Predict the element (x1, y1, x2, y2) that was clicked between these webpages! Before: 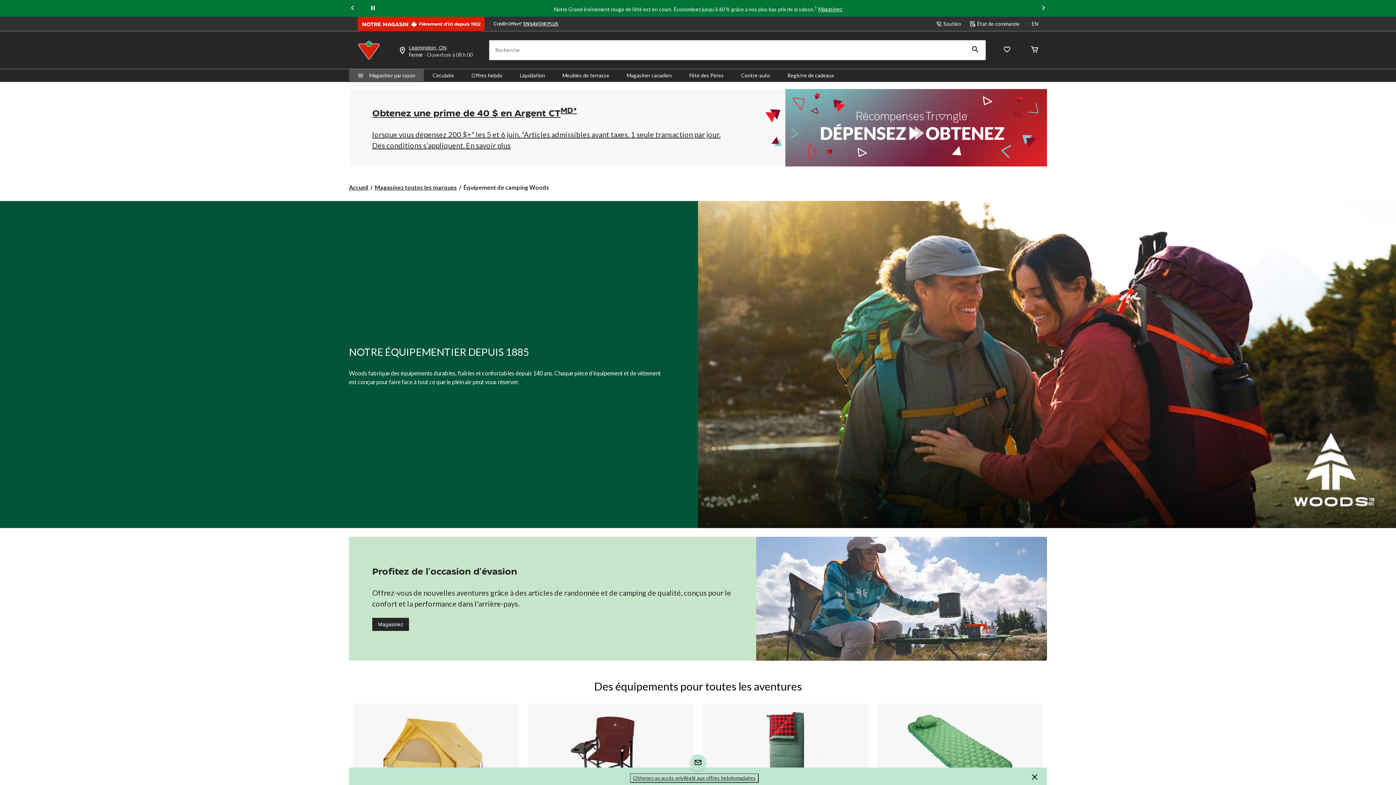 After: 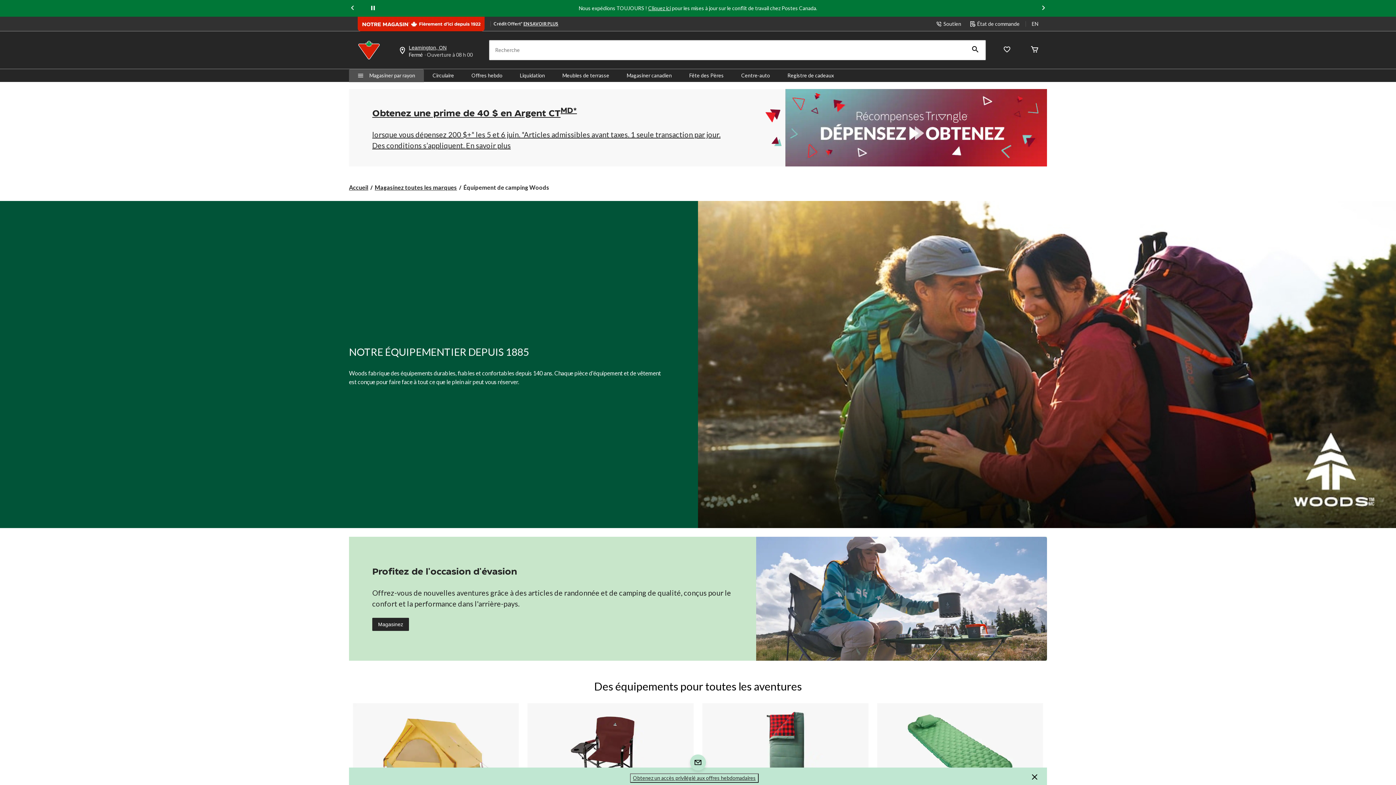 Action: bbox: (1040, 4, 1047, 12) label: Next slide